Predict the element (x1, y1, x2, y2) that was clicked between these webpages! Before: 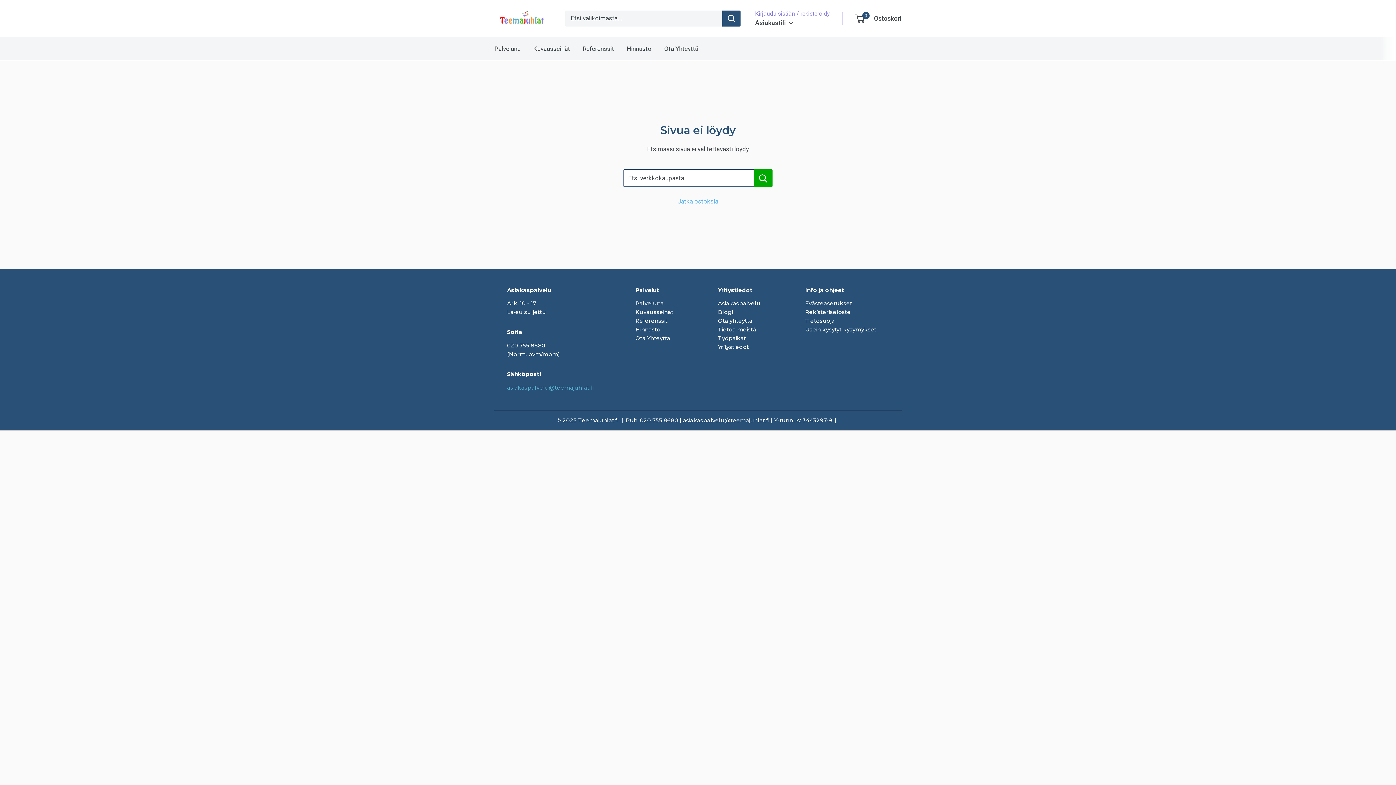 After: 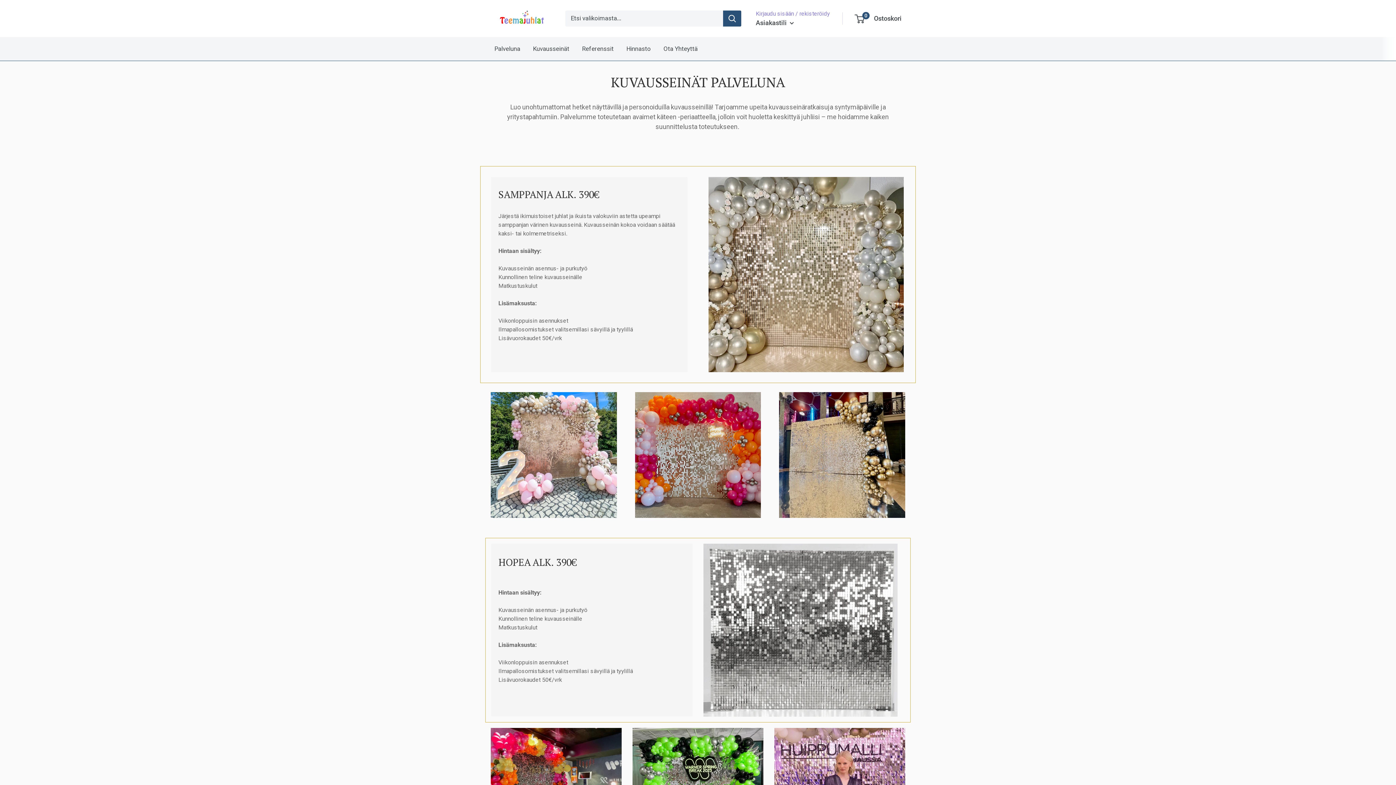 Action: bbox: (533, 43, 570, 54) label: Kuvausseinät